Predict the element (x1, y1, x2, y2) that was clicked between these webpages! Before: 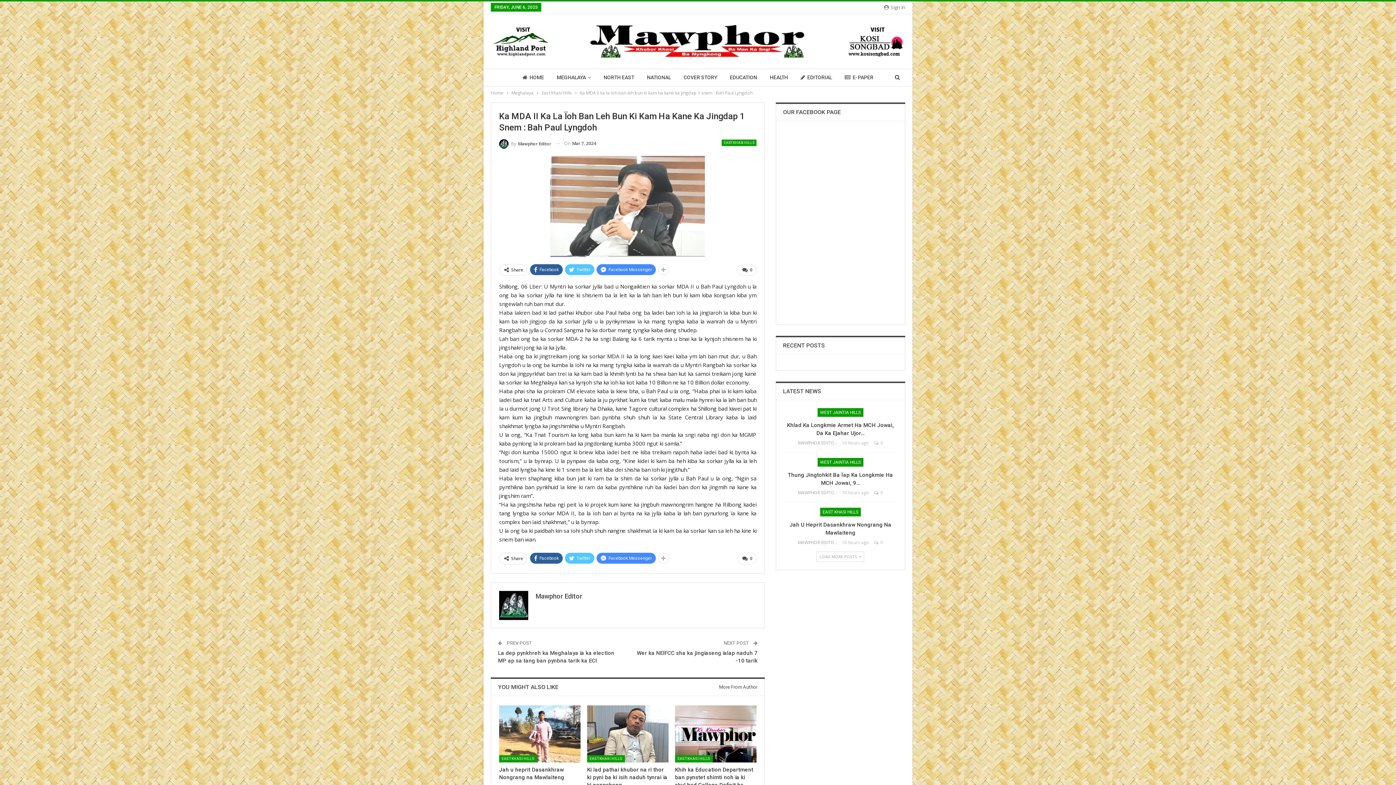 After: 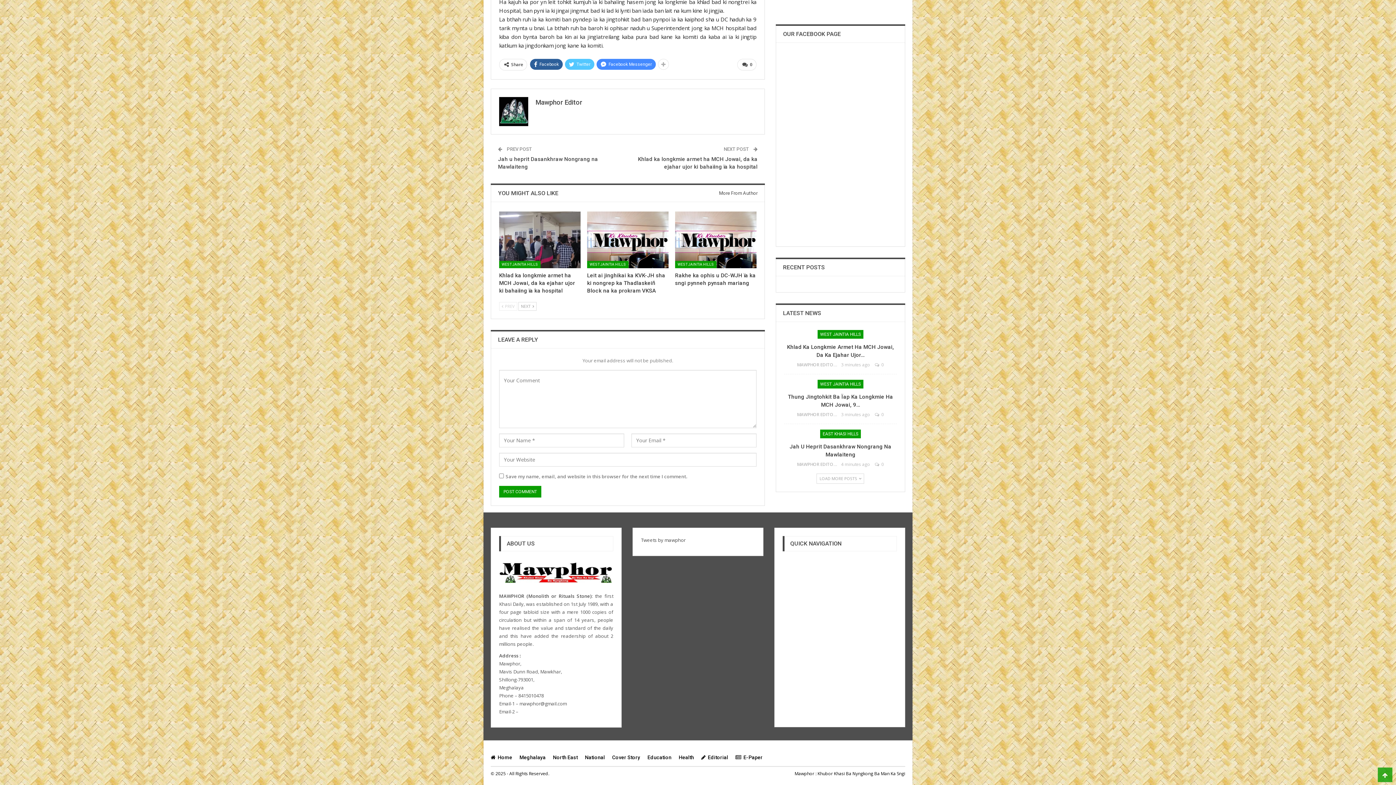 Action: bbox: (874, 489, 883, 496) label:  0